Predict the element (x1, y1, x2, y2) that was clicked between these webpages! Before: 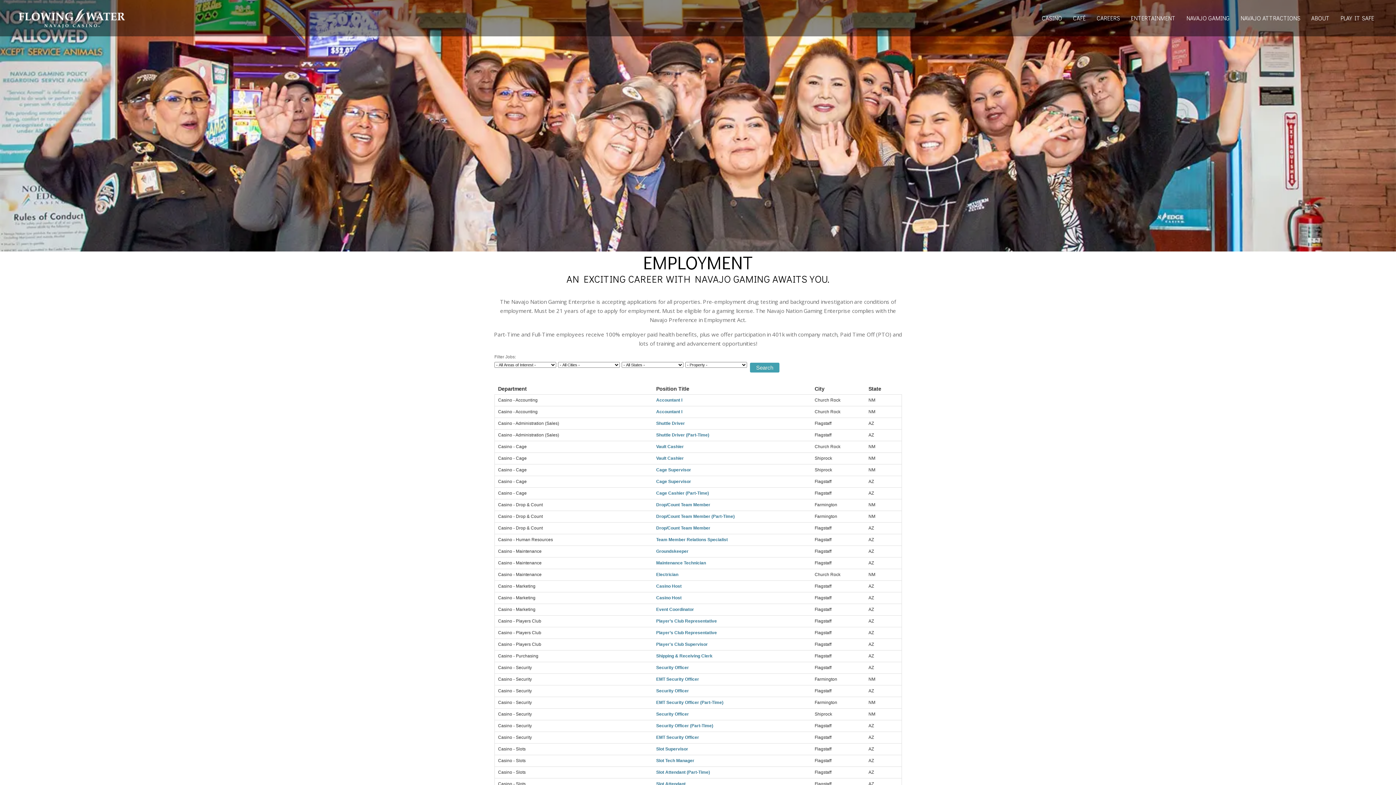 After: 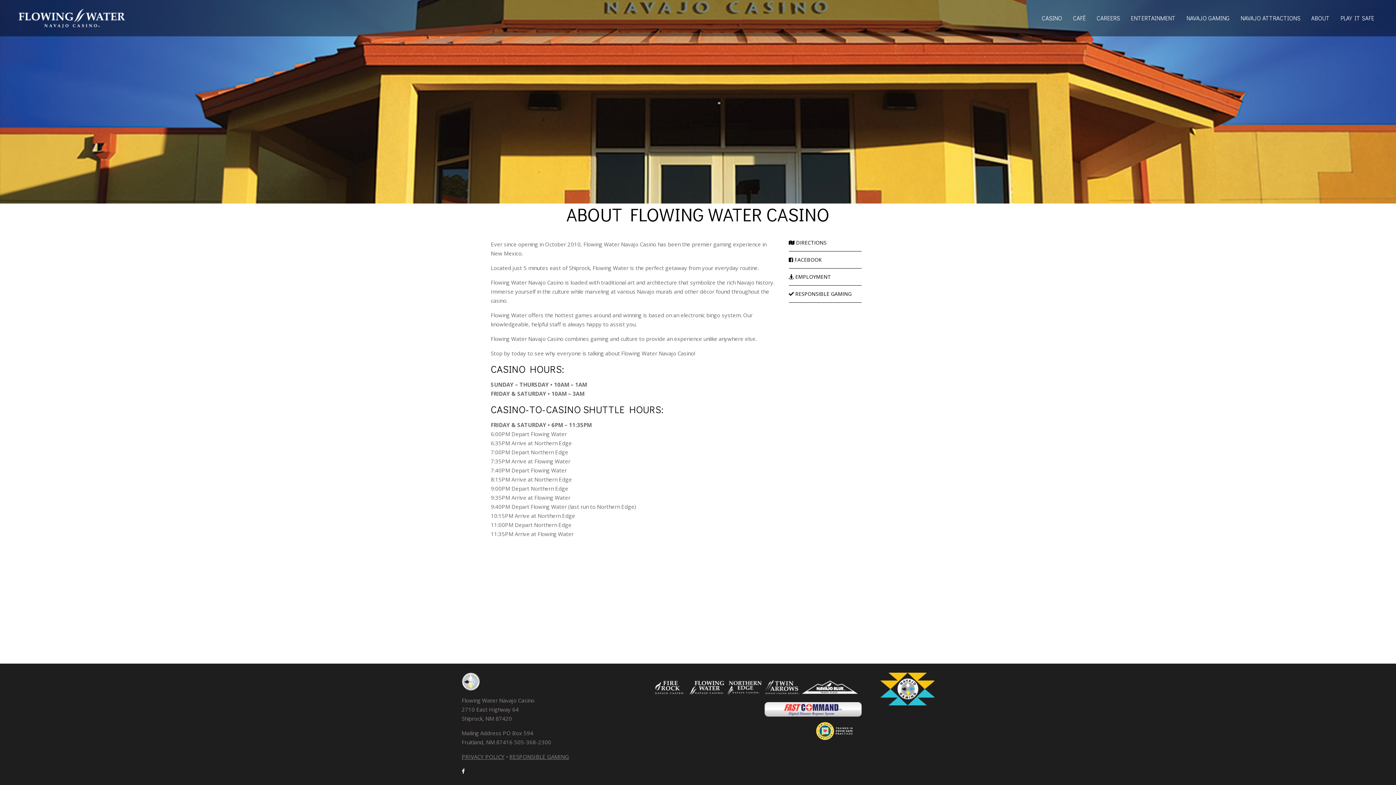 Action: label: ABOUT bbox: (1306, 0, 1335, 36)